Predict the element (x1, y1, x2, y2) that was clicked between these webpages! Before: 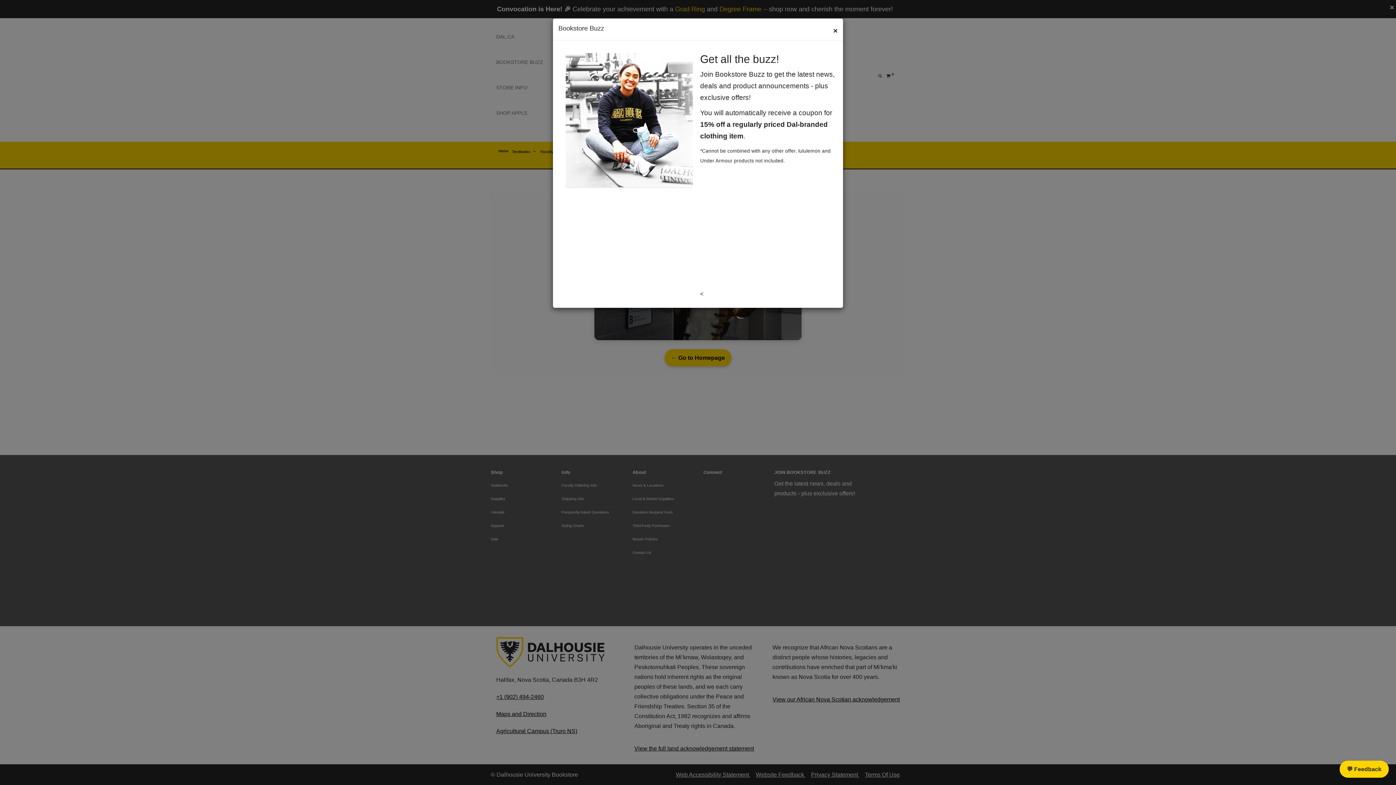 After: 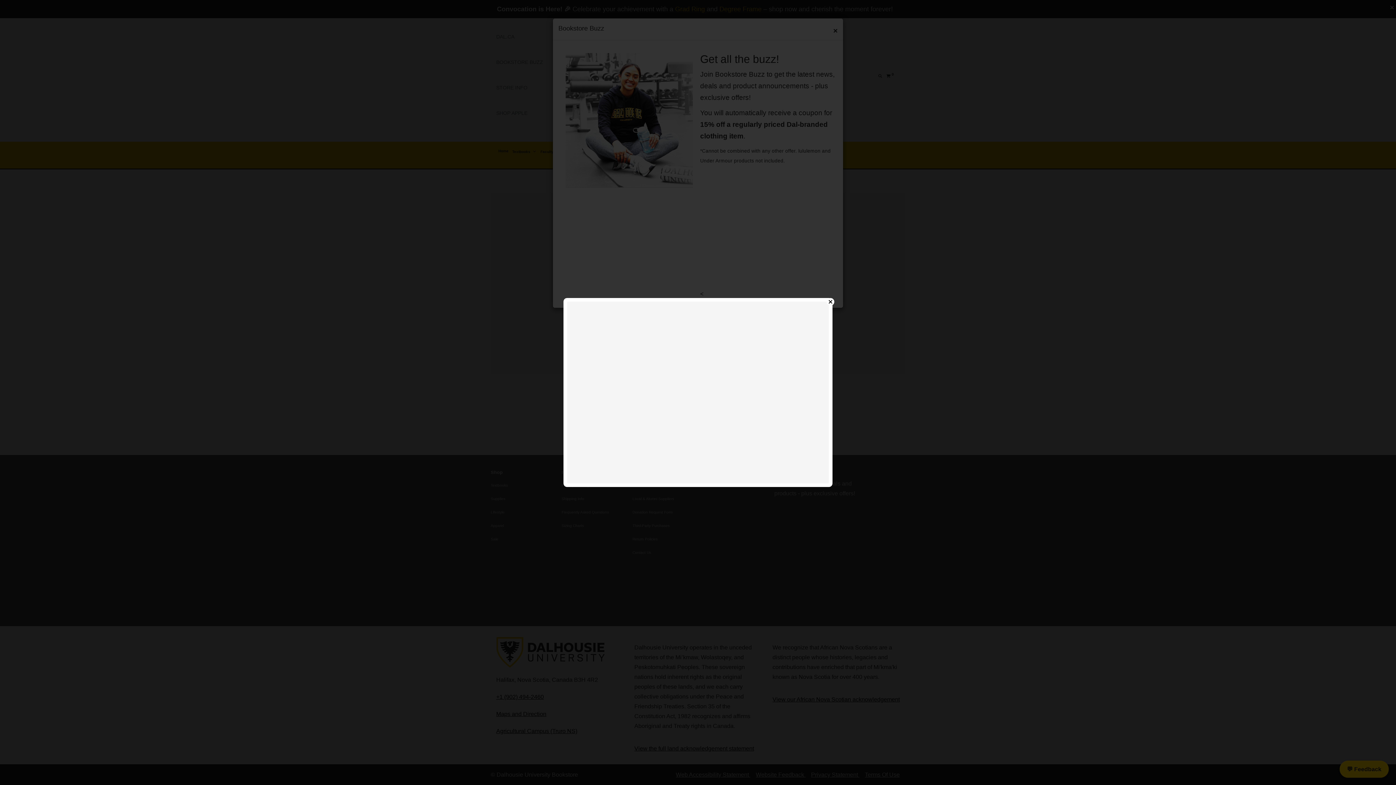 Action: label: 💬 Feedback bbox: (1340, 761, 1389, 778)